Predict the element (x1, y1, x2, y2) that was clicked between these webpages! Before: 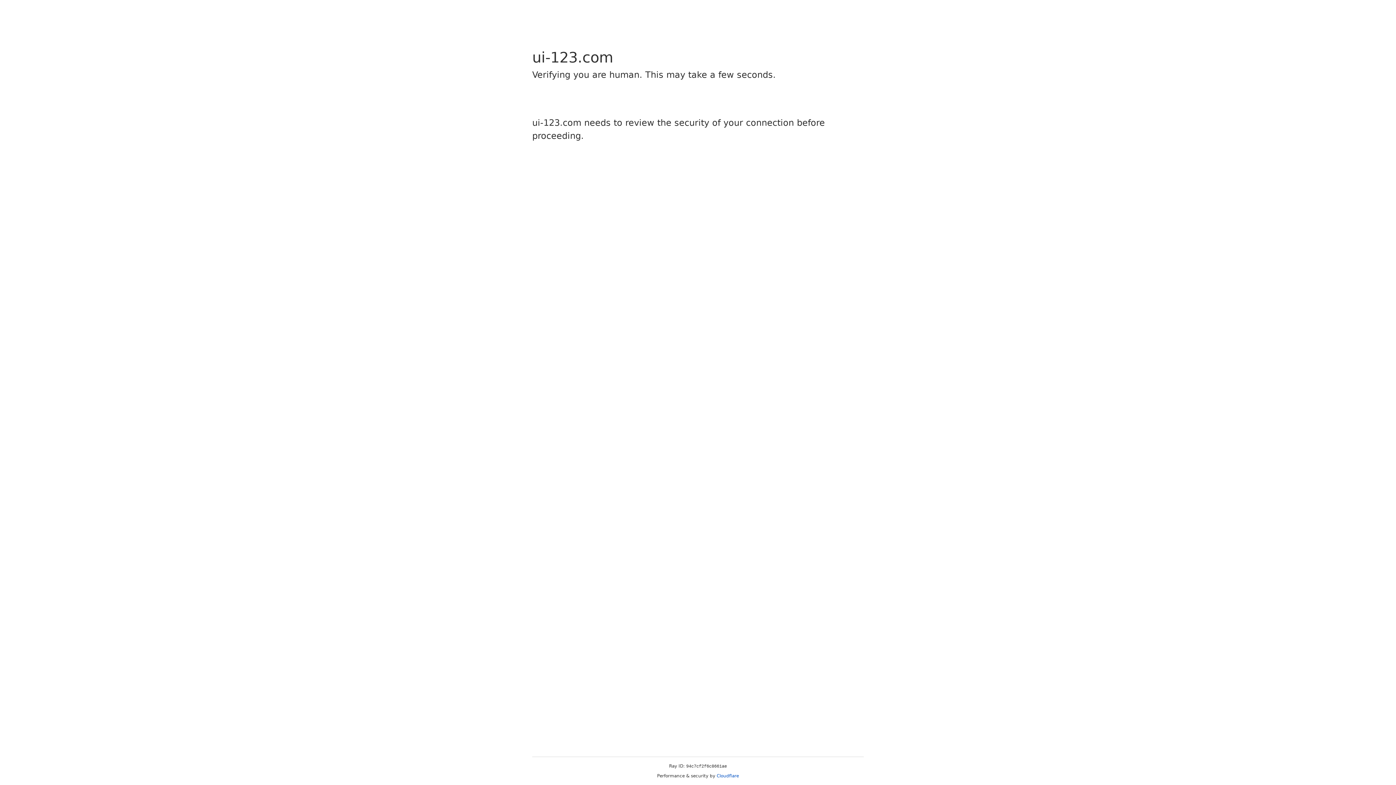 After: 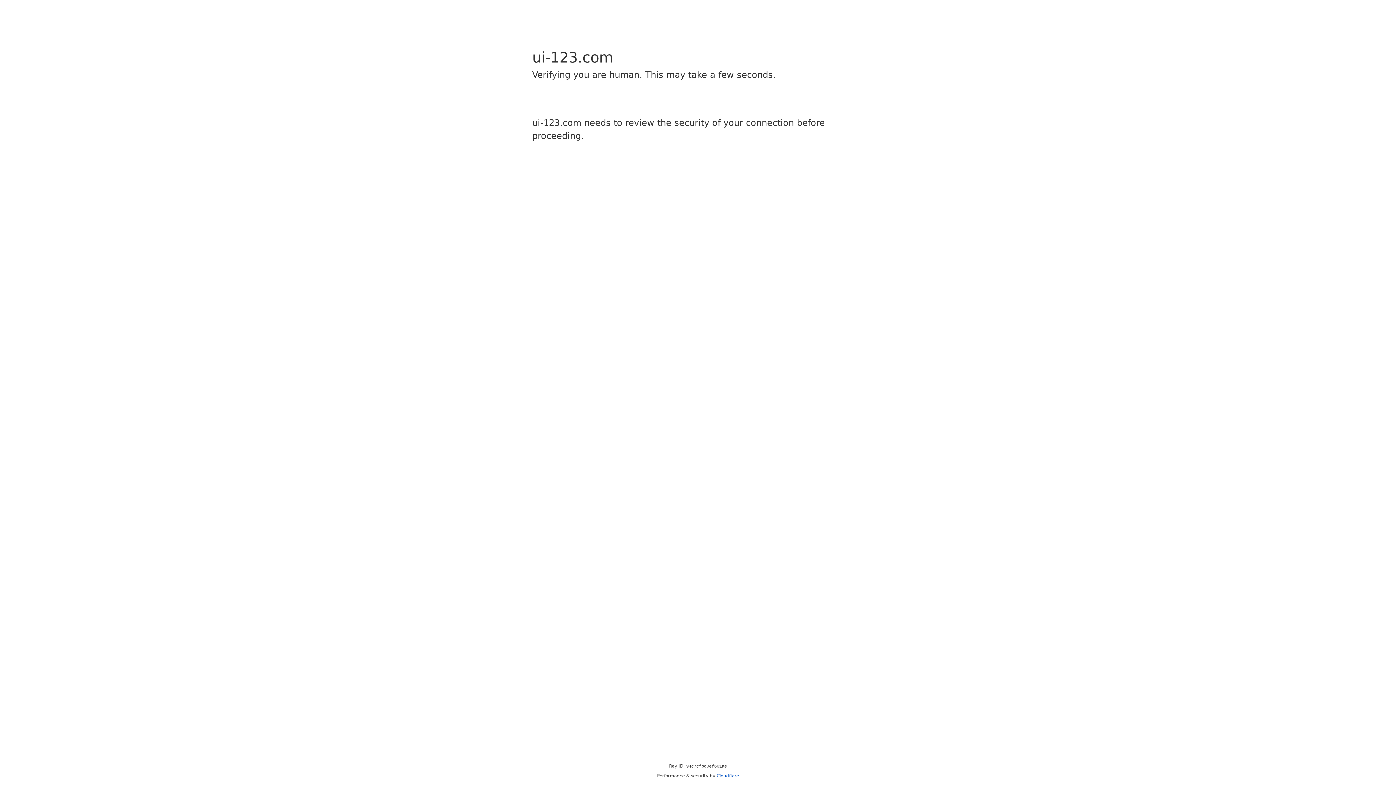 Action: bbox: (716, 773, 739, 778) label: Cloudflare